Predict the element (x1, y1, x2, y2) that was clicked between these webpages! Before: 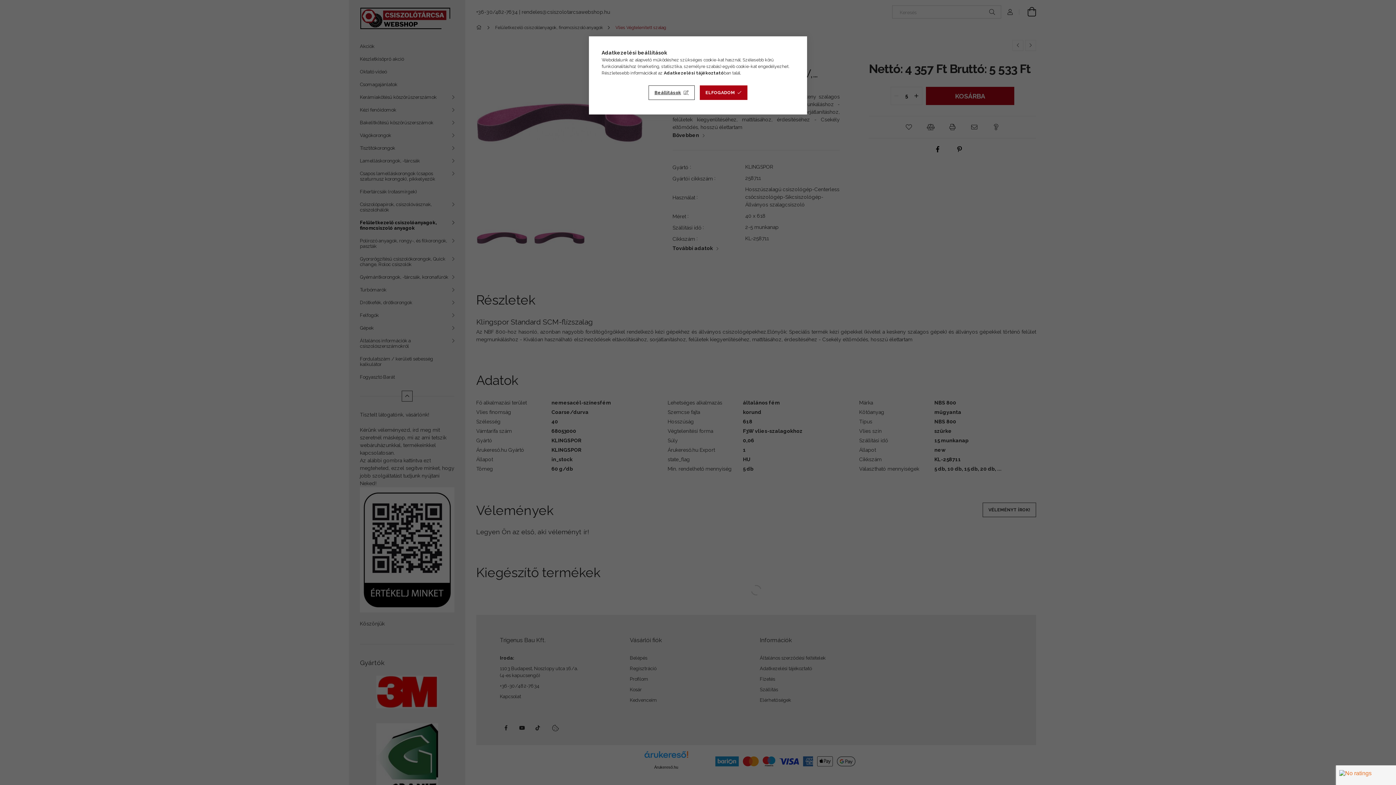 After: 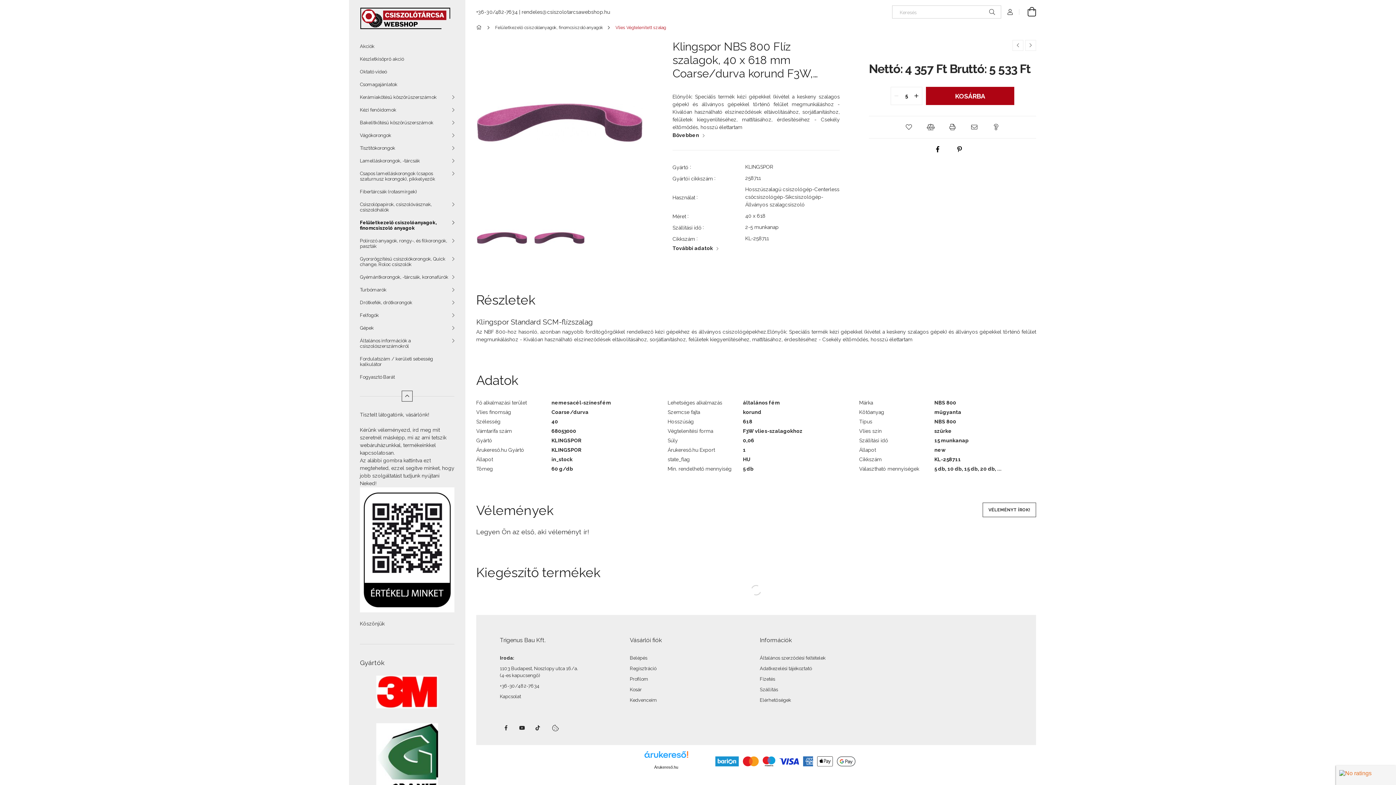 Action: label: ELFOGADOM bbox: (699, 85, 747, 100)